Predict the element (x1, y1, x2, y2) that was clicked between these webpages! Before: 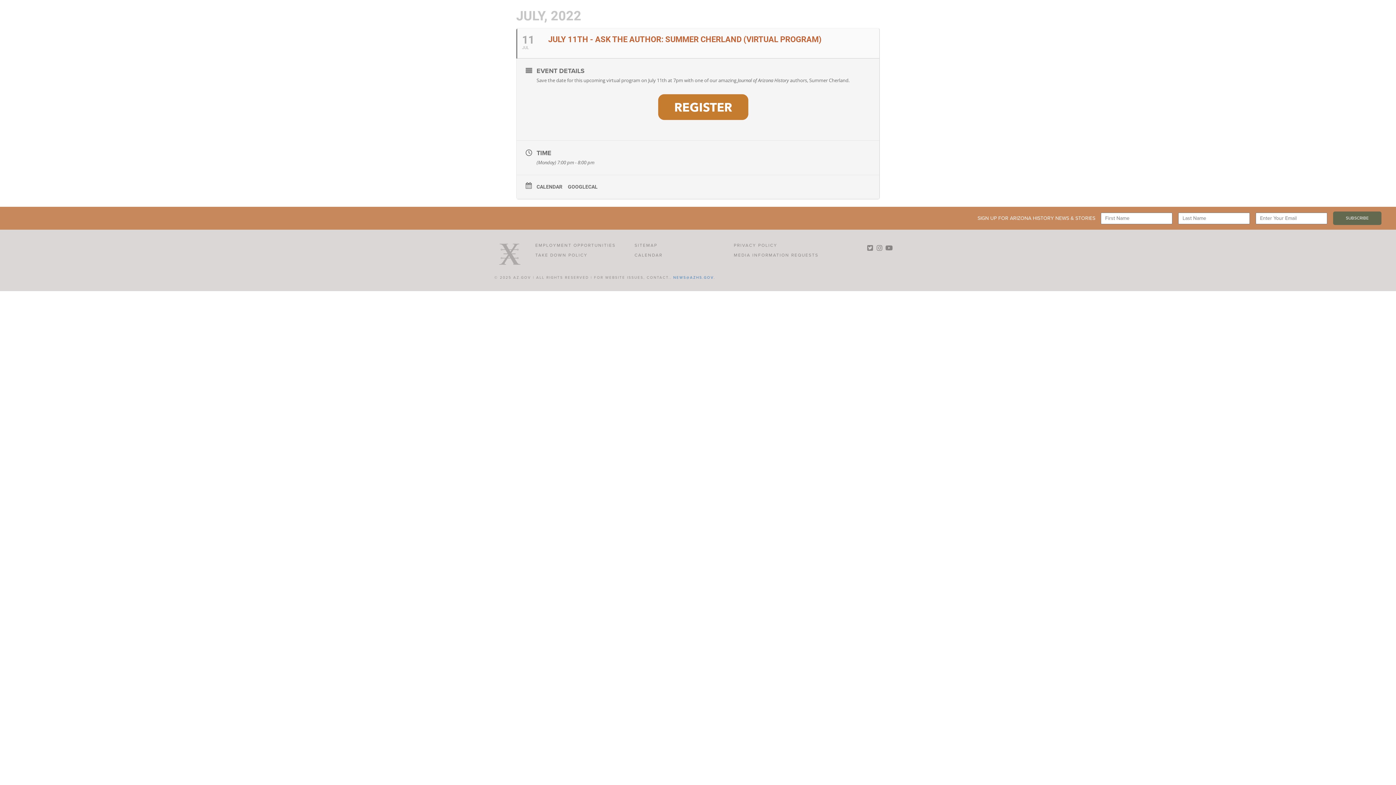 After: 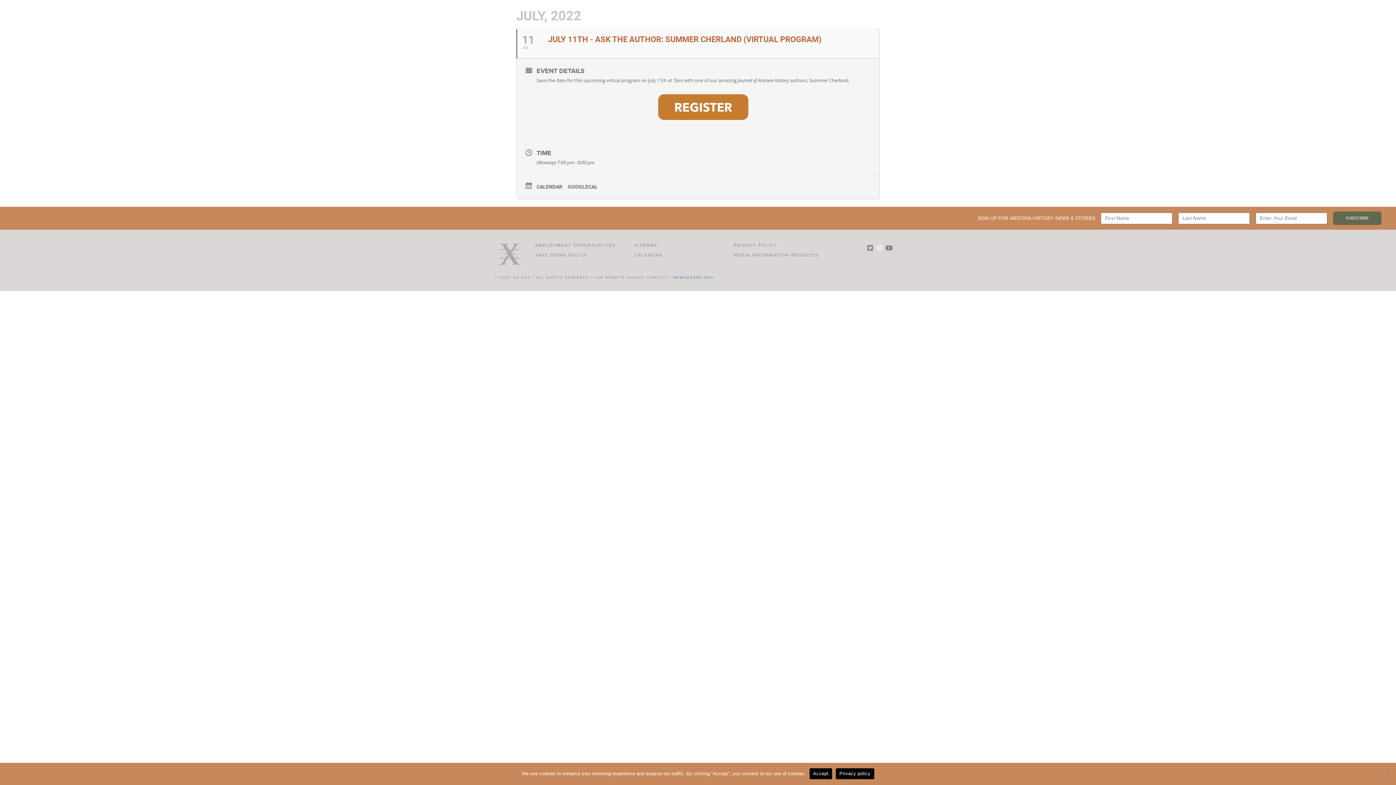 Action: bbox: (876, 243, 884, 253)